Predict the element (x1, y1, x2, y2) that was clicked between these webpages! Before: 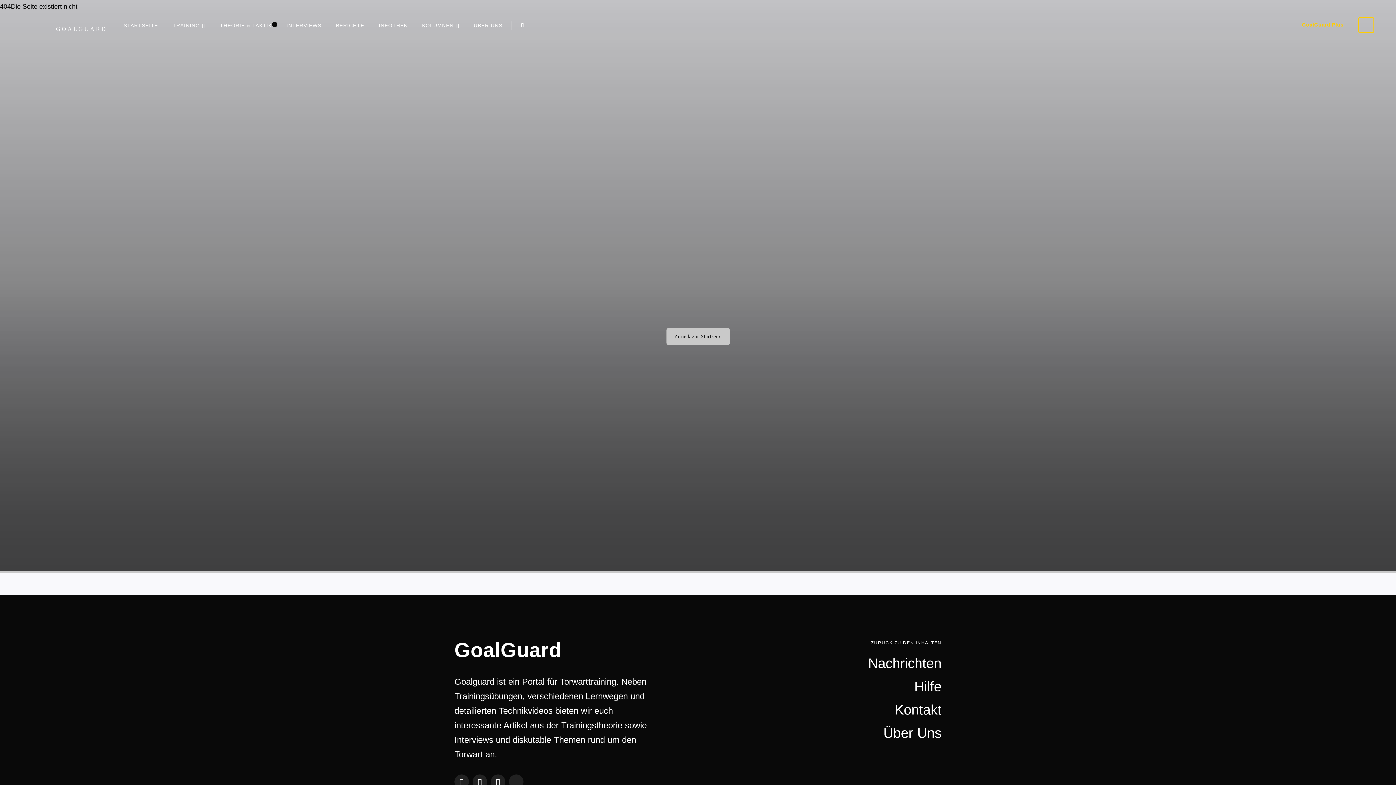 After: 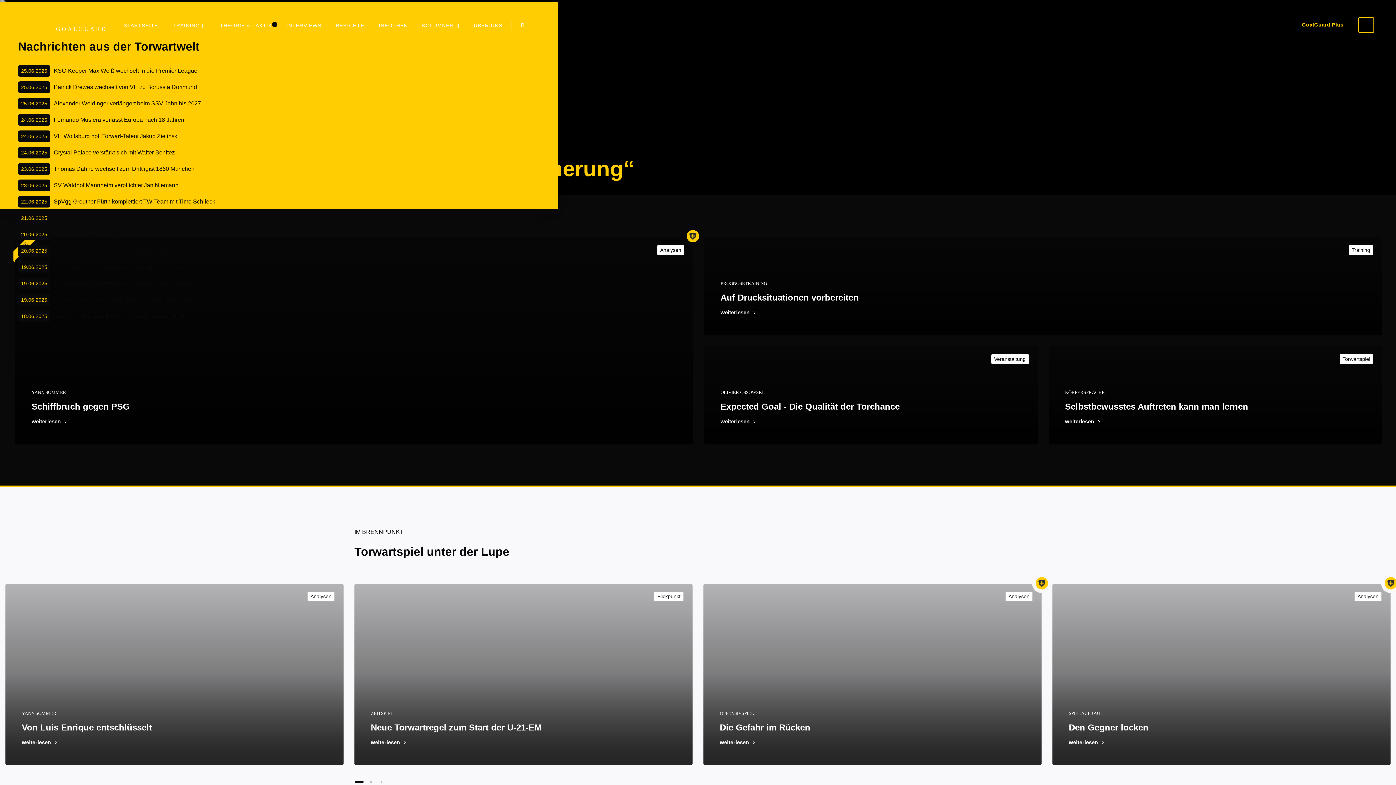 Action: bbox: (123, 10, 158, 40) label: STARTSEITE